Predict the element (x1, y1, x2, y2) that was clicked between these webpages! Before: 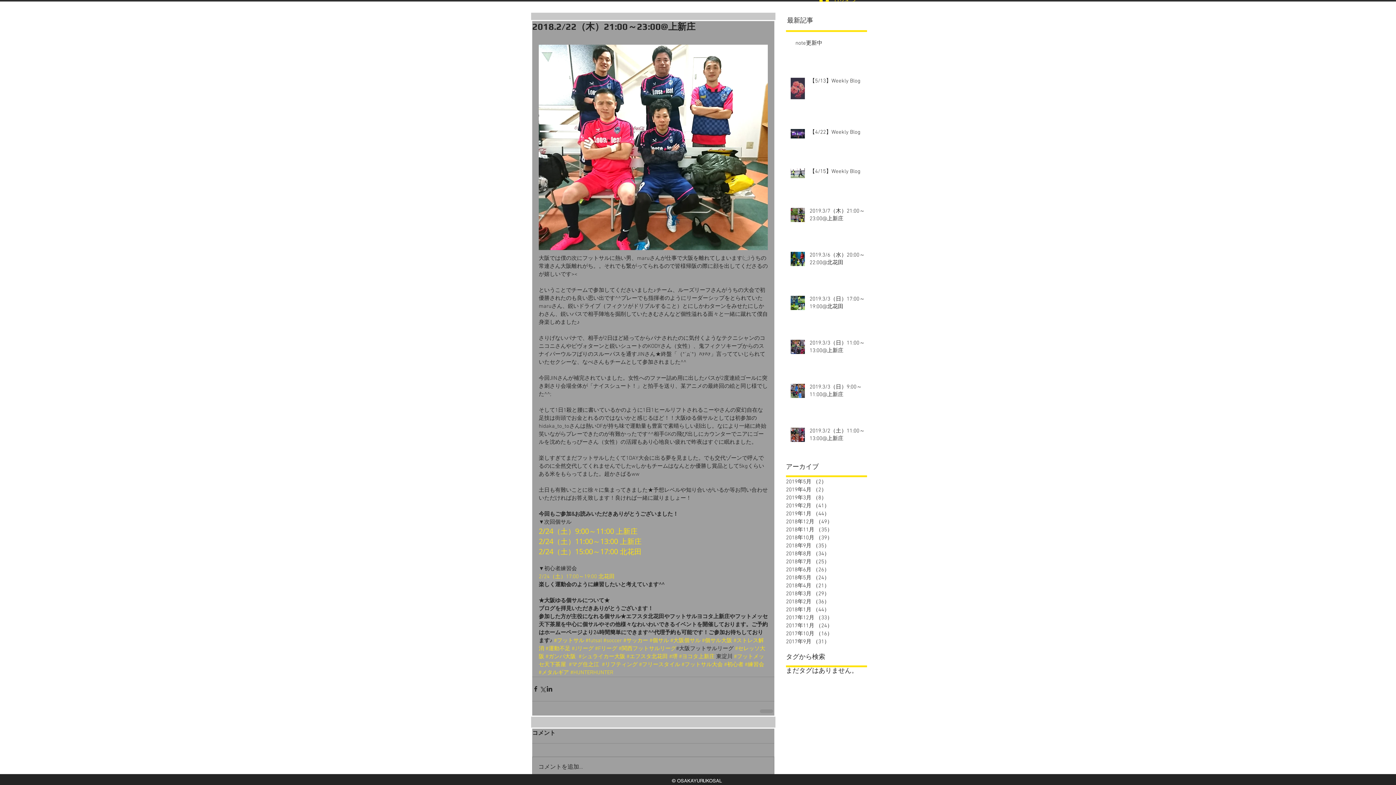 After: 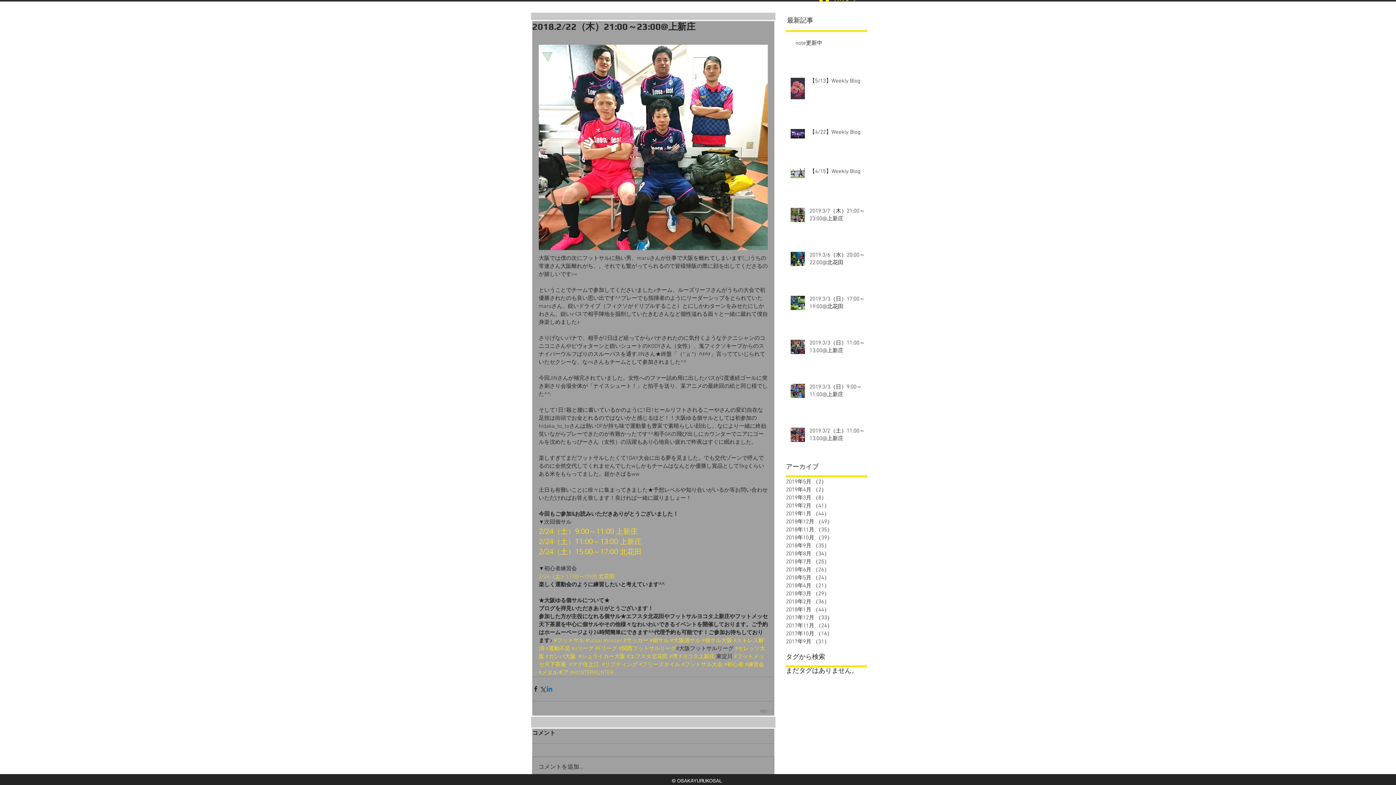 Action: label: LinkedIn でシェア bbox: (546, 685, 553, 692)